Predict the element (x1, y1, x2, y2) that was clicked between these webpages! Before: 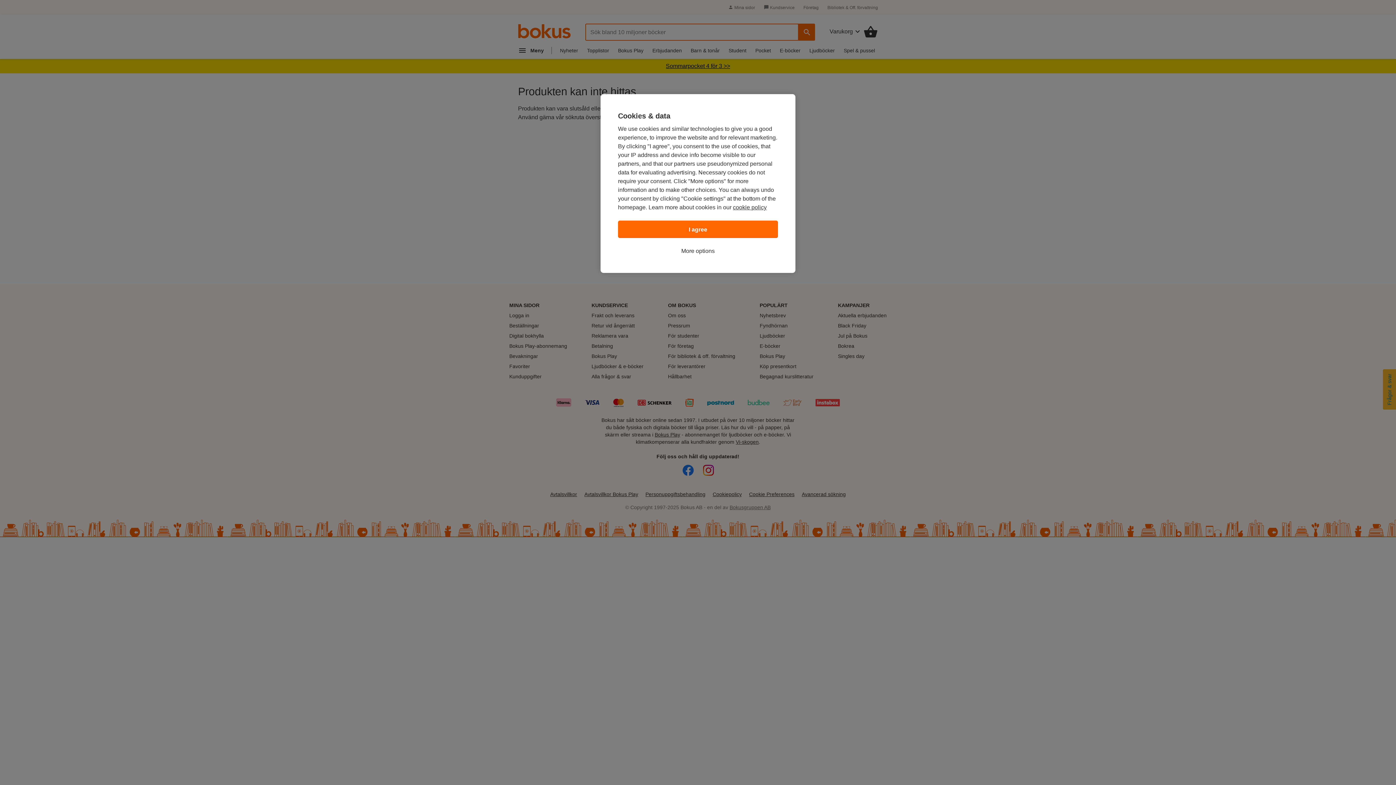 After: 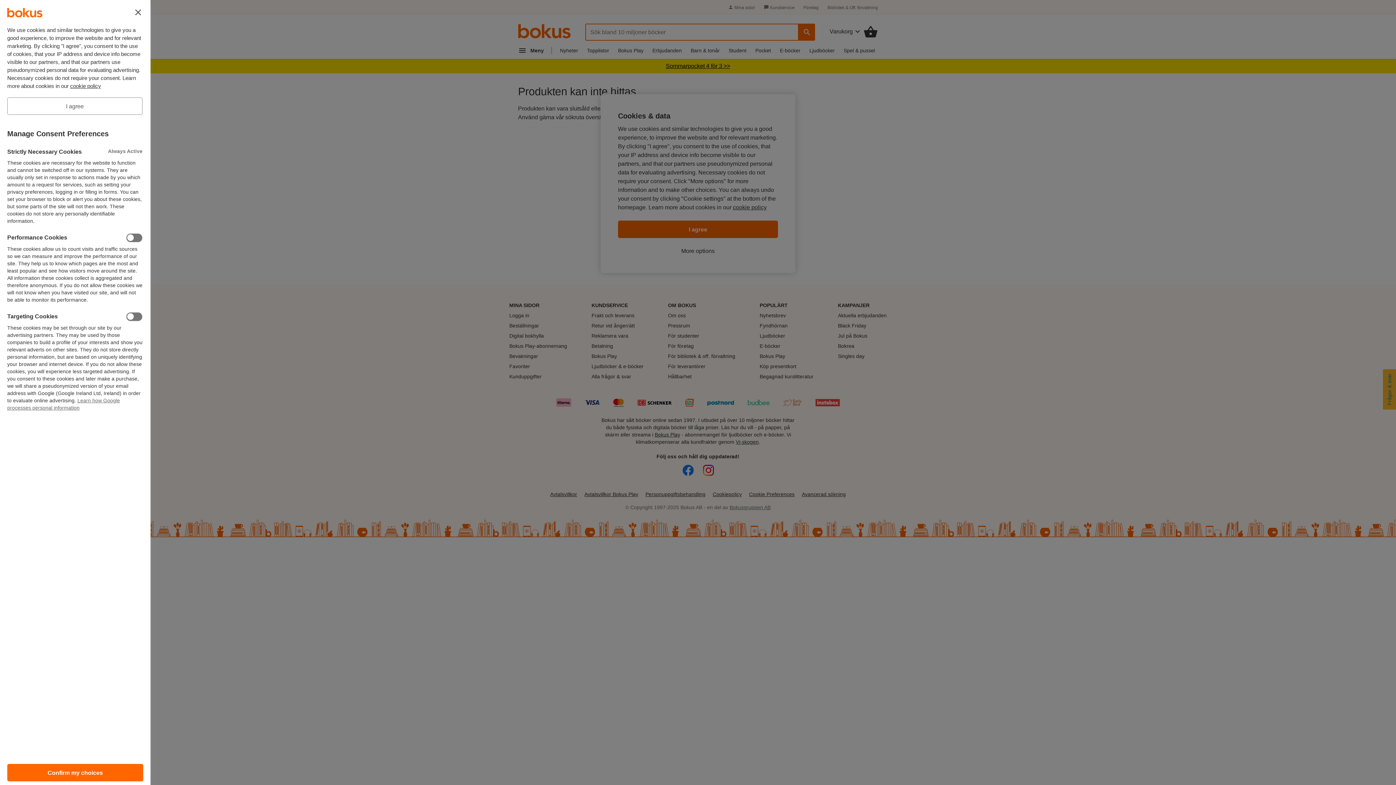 Action: bbox: (681, 246, 714, 255) label: More options